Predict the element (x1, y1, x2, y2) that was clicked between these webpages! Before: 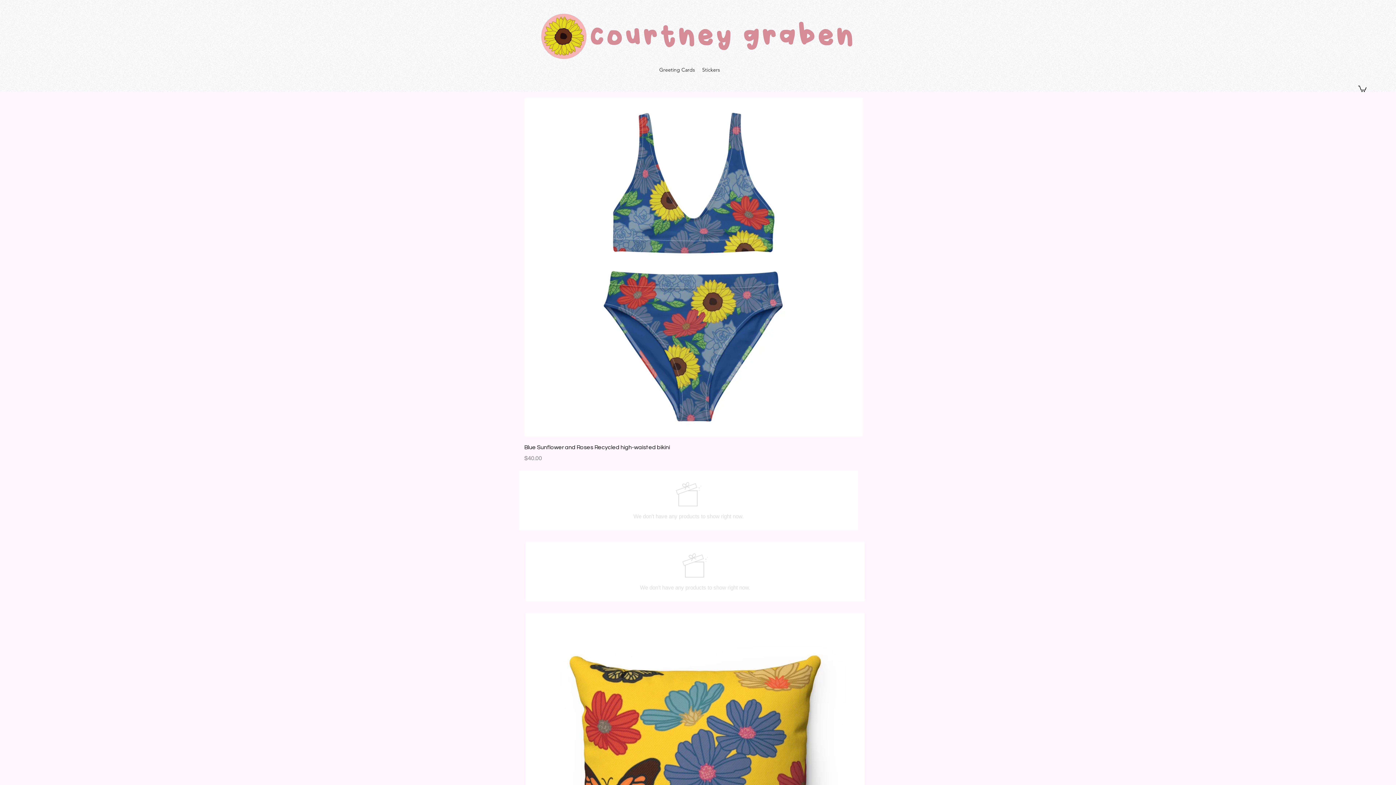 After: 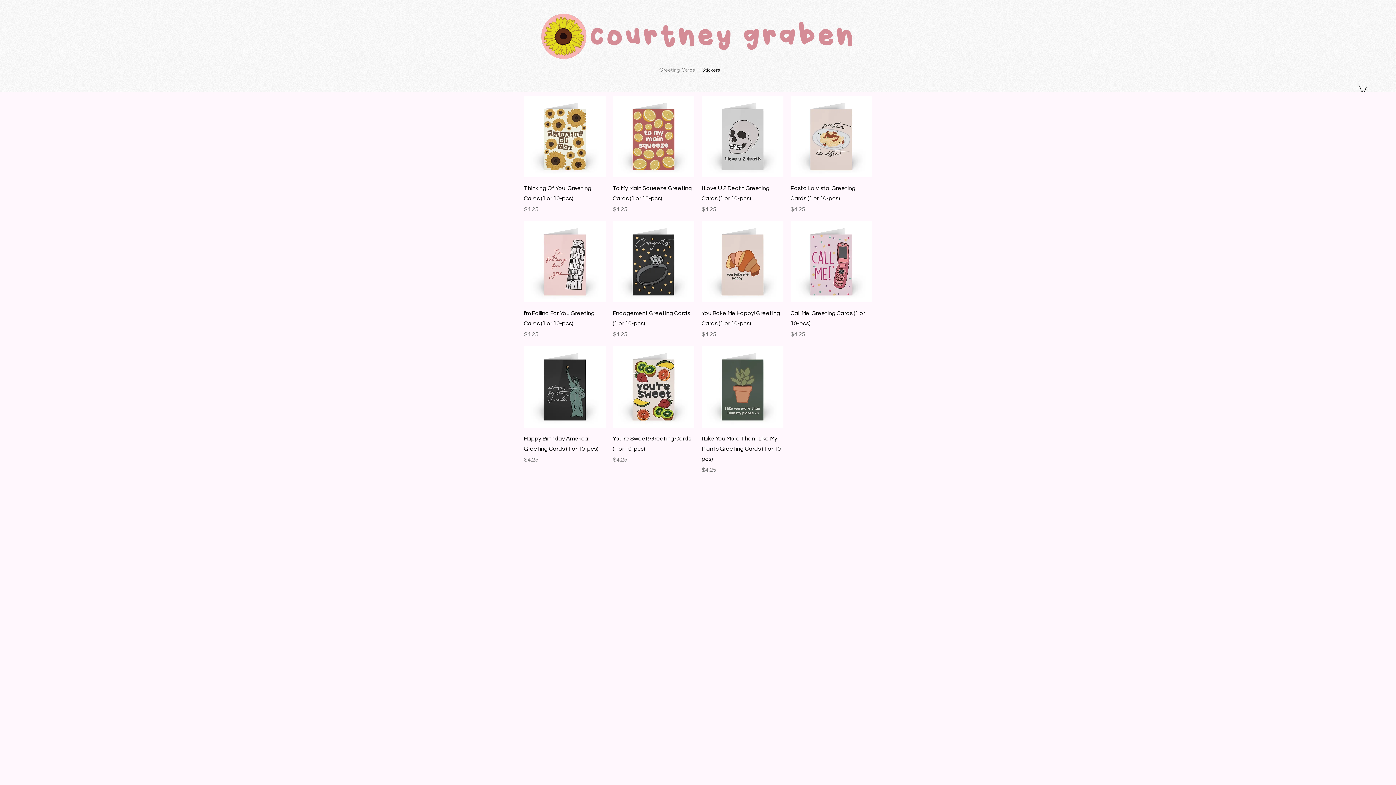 Action: label: Greeting Cards bbox: (655, 58, 698, 80)